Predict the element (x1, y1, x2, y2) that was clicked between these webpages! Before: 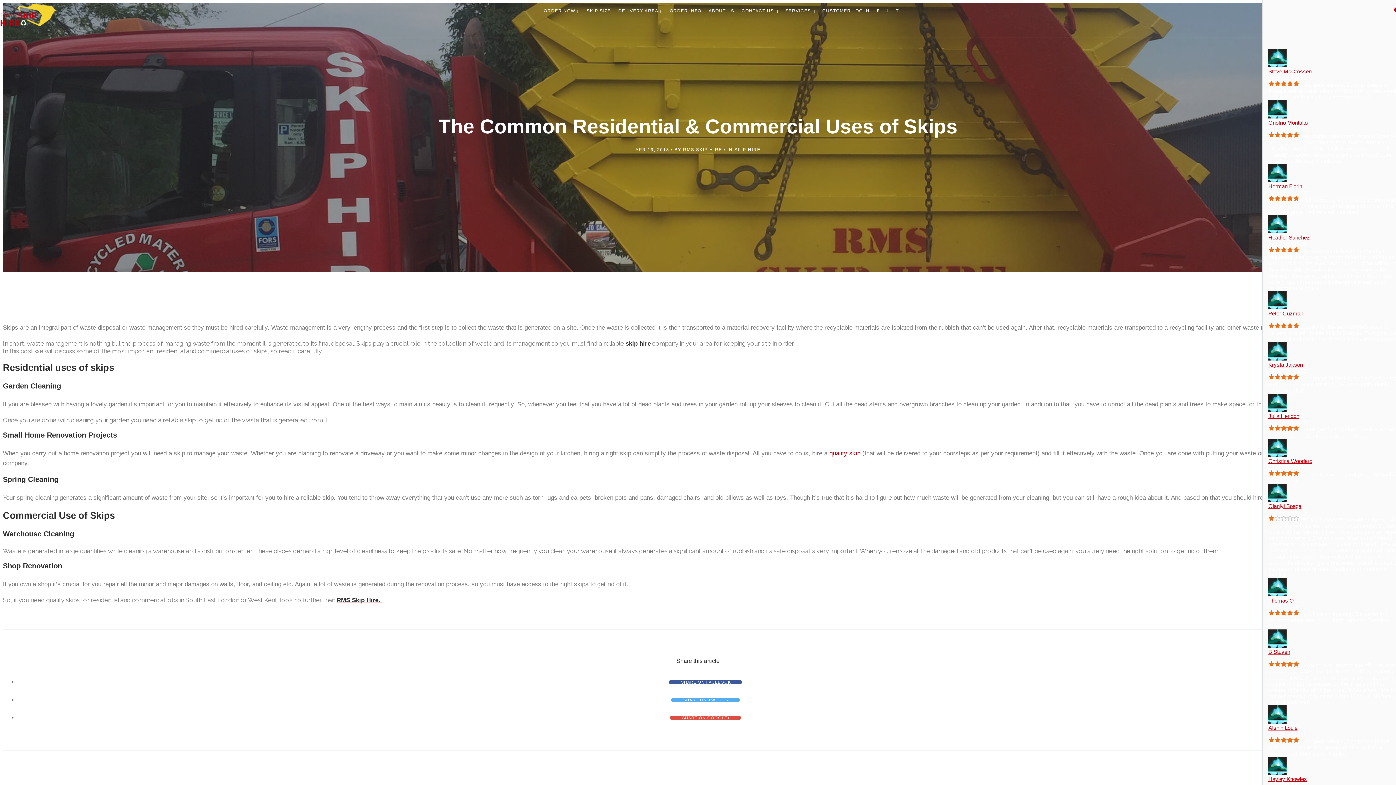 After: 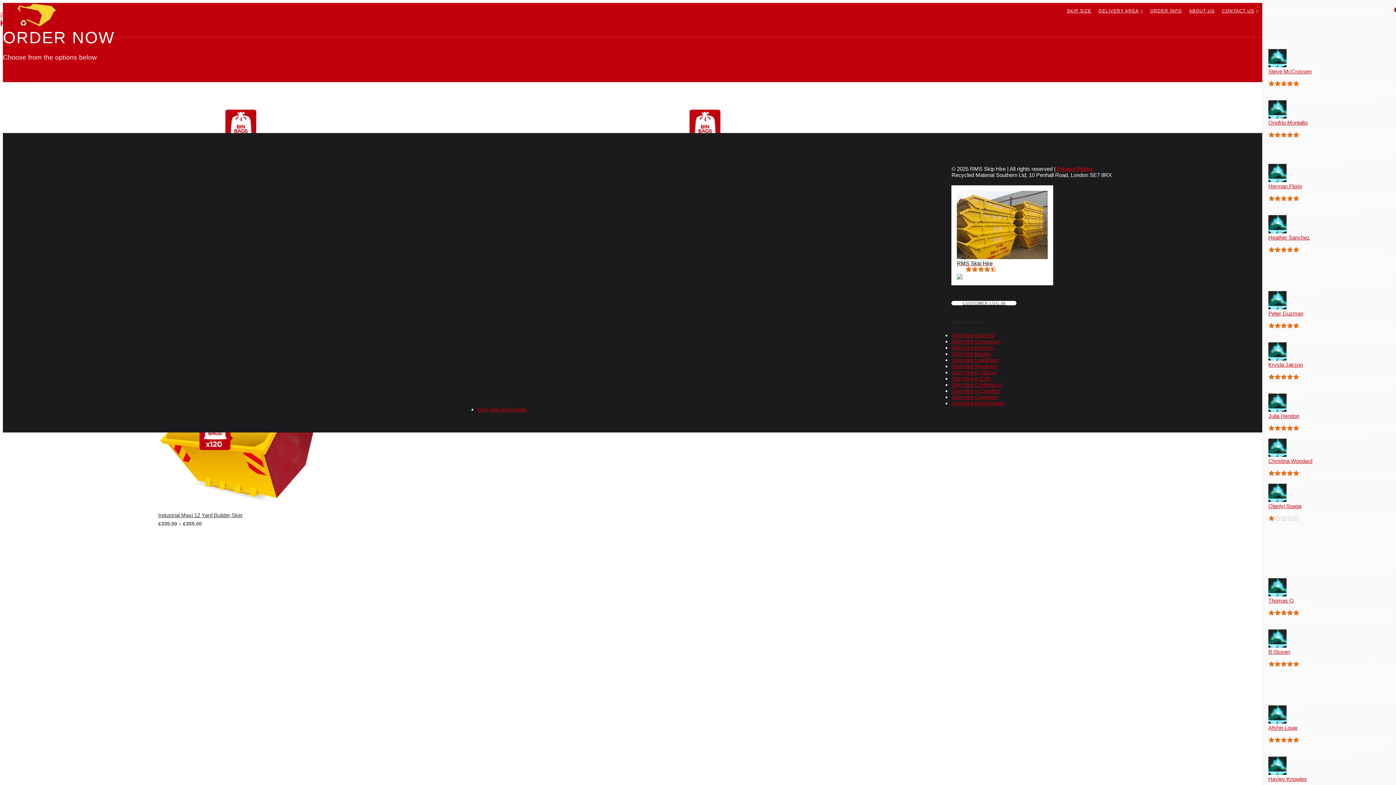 Action: label: ORDER NOW bbox: (540, 0, 583, 37)